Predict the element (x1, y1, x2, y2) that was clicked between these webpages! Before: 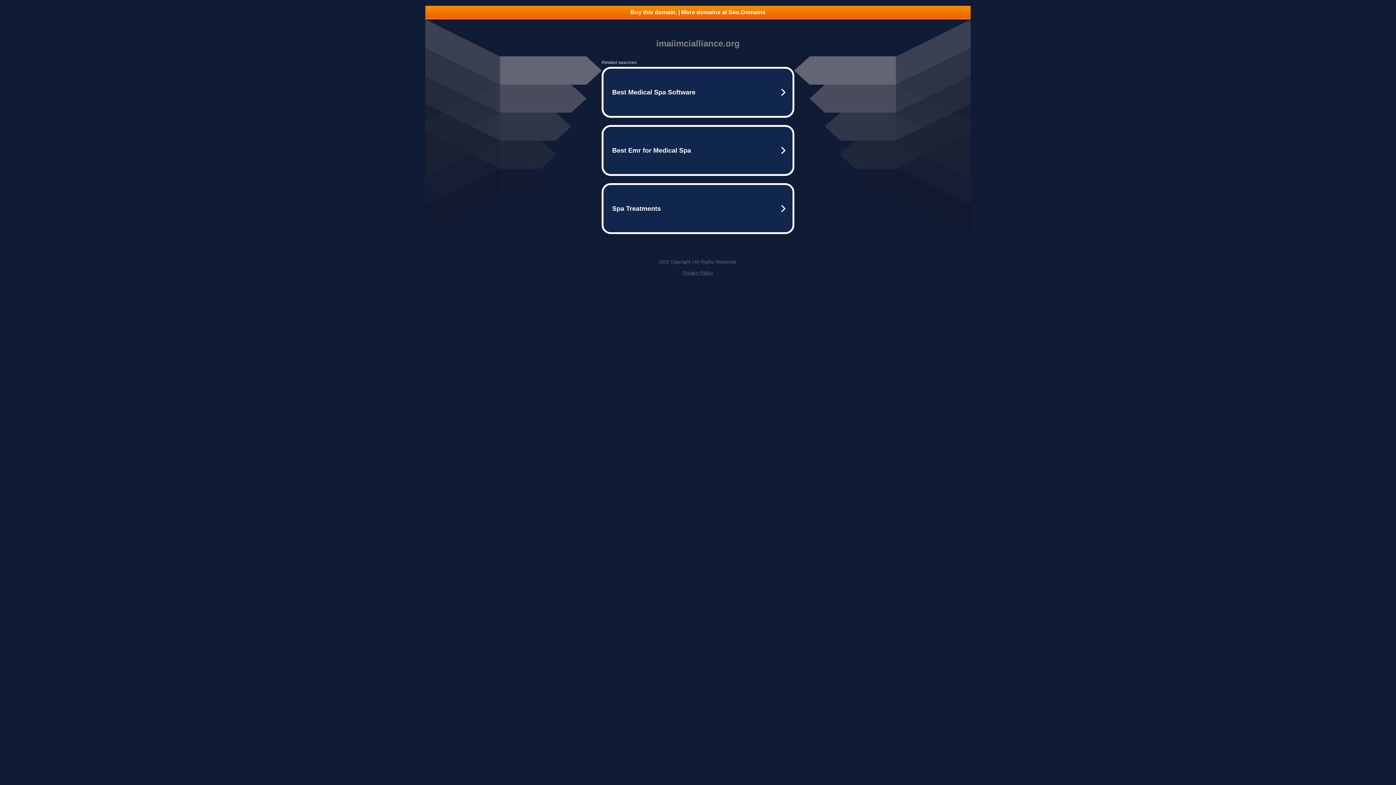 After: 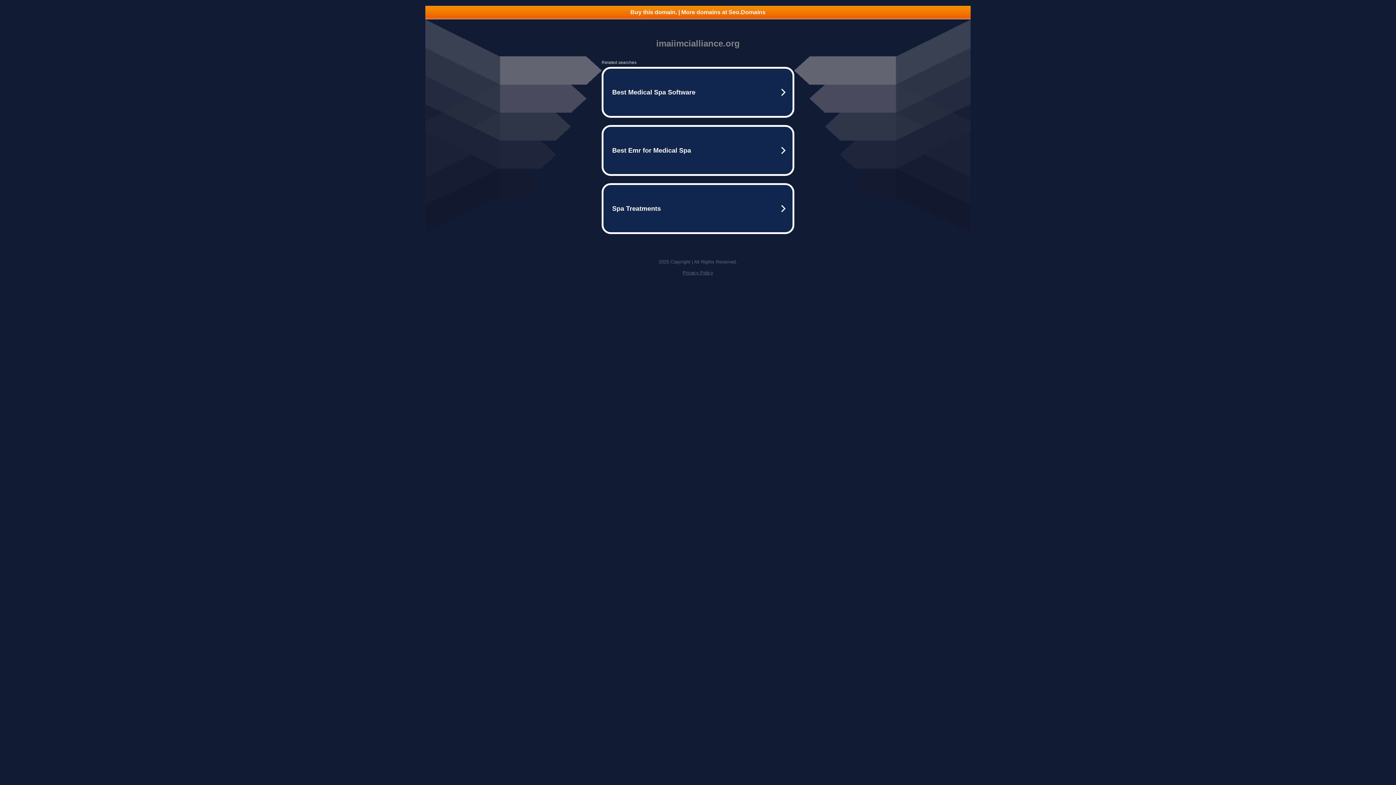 Action: label: Privacy Policy bbox: (682, 270, 713, 275)